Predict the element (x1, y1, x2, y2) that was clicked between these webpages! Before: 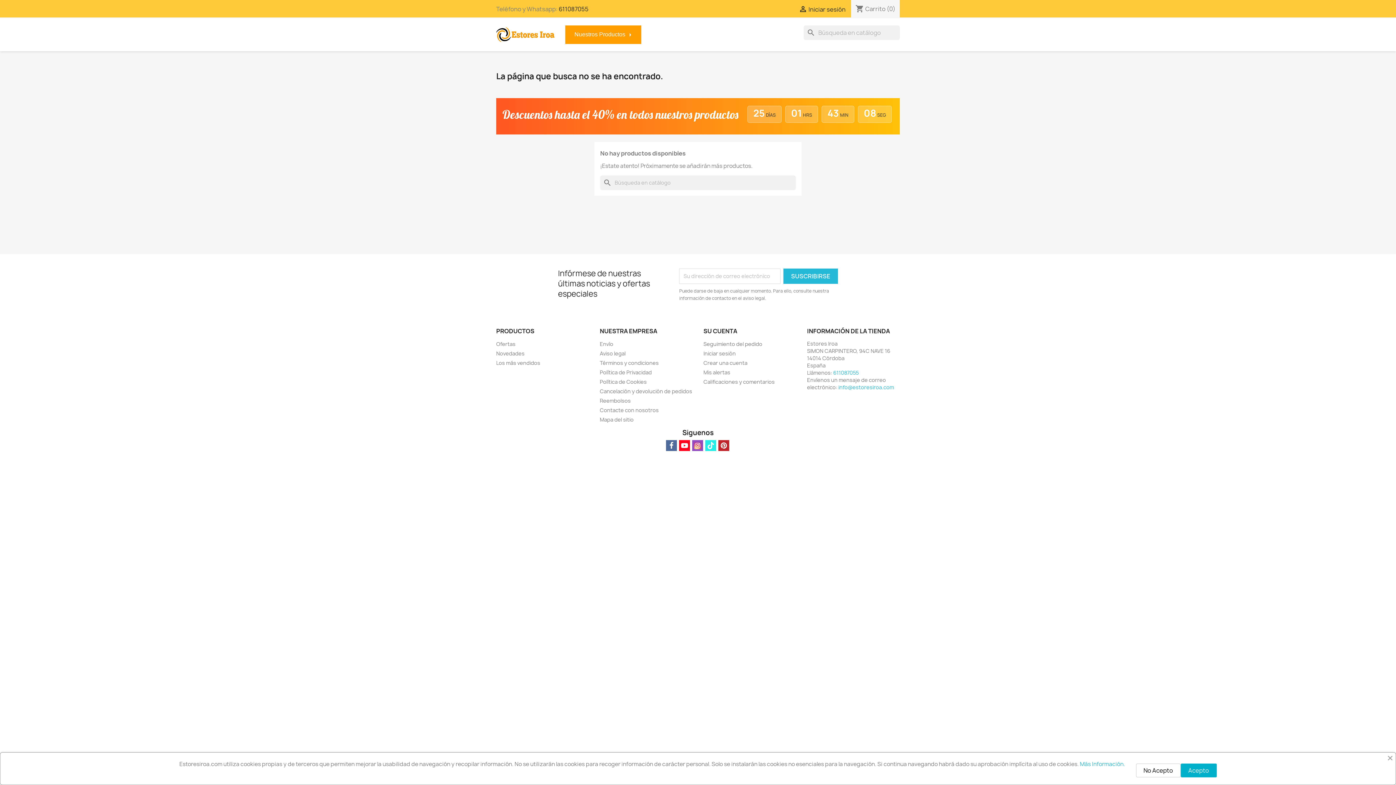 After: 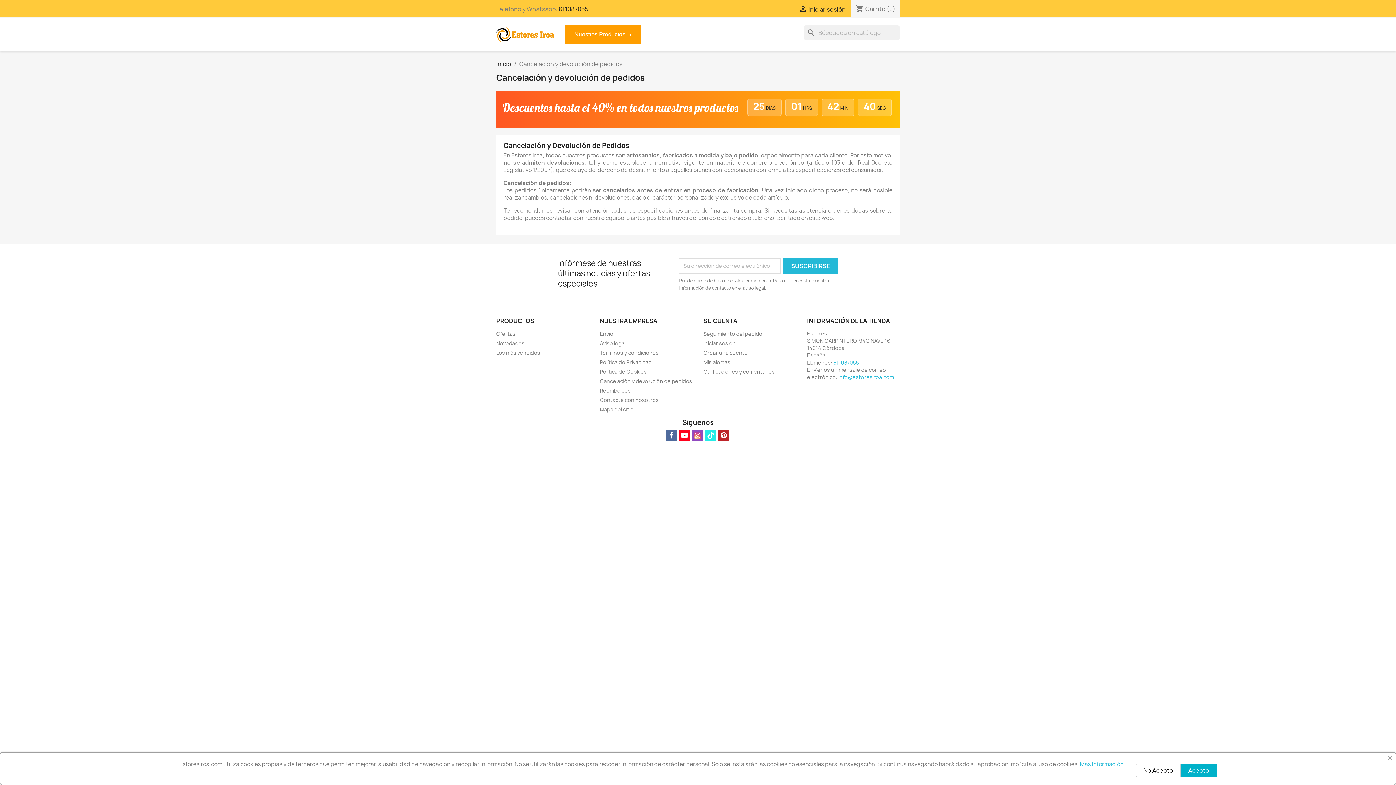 Action: bbox: (600, 387, 692, 394) label: Cancelación y devolución de pedidos